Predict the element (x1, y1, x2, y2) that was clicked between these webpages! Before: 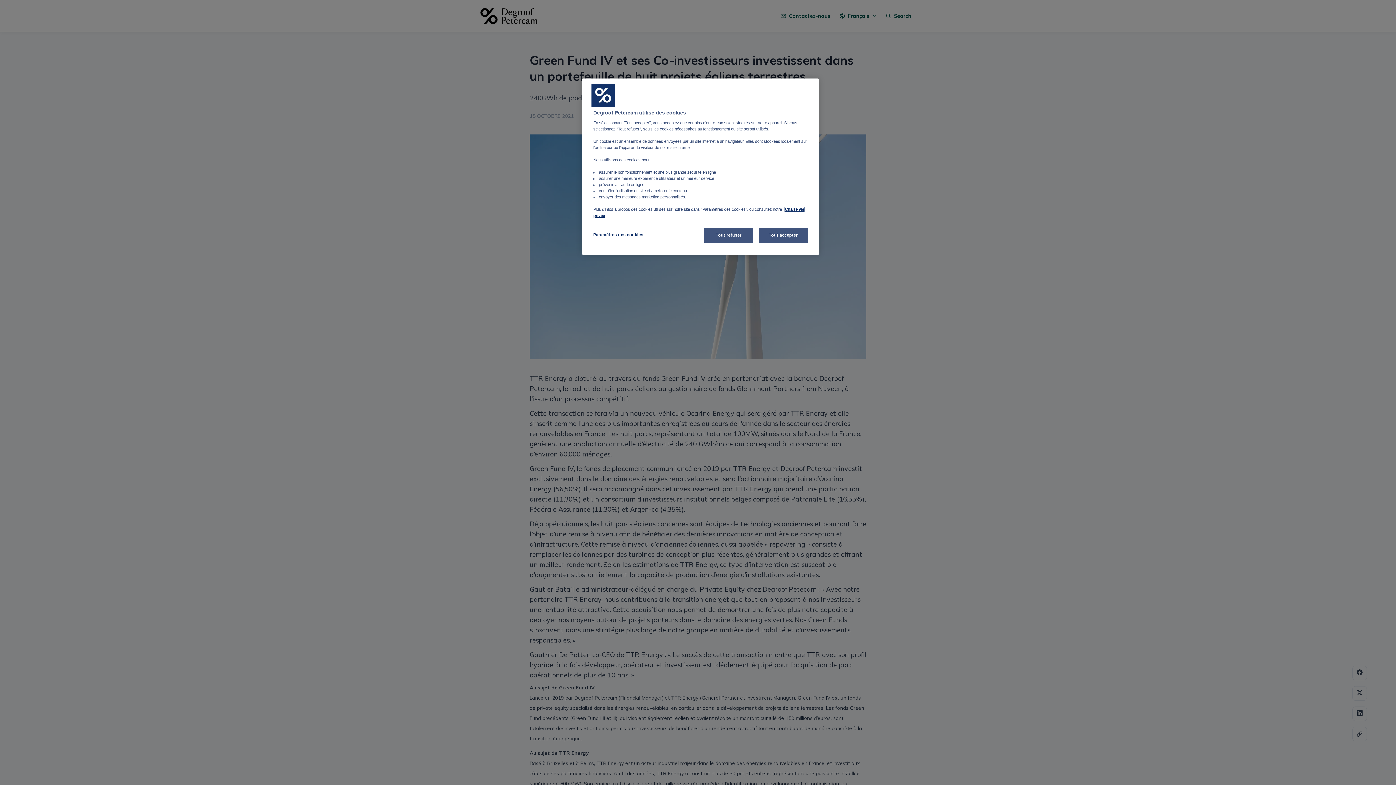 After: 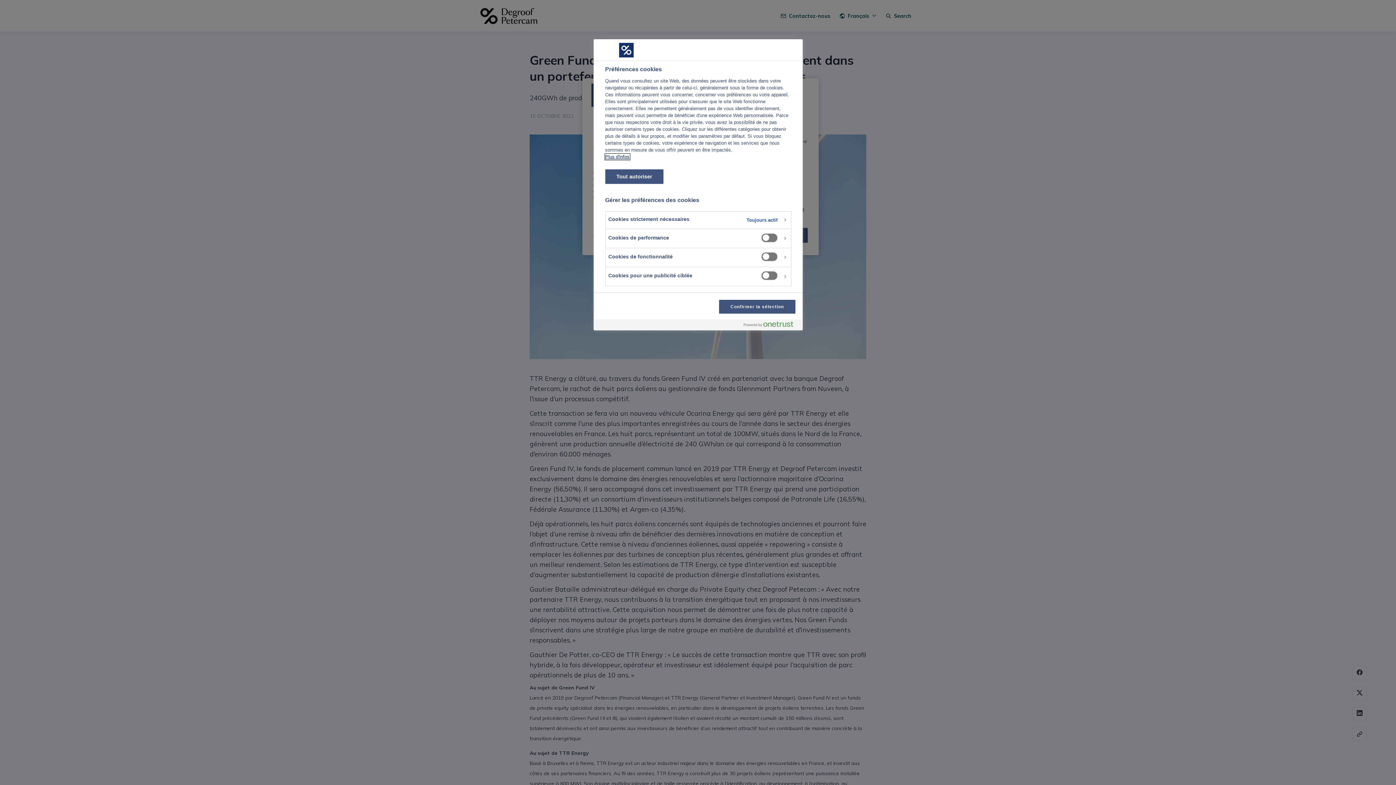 Action: bbox: (593, 228, 643, 242) label: Paramètres des cookies